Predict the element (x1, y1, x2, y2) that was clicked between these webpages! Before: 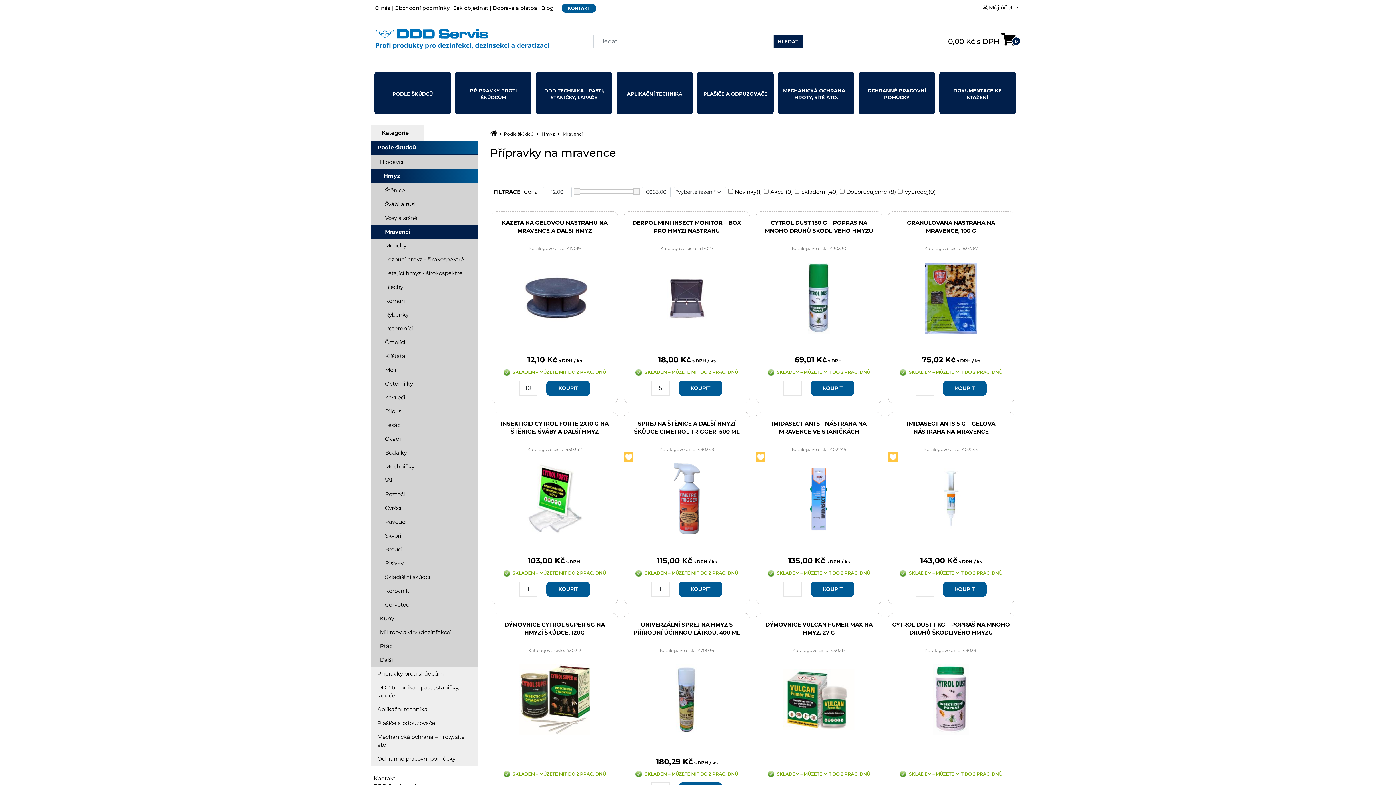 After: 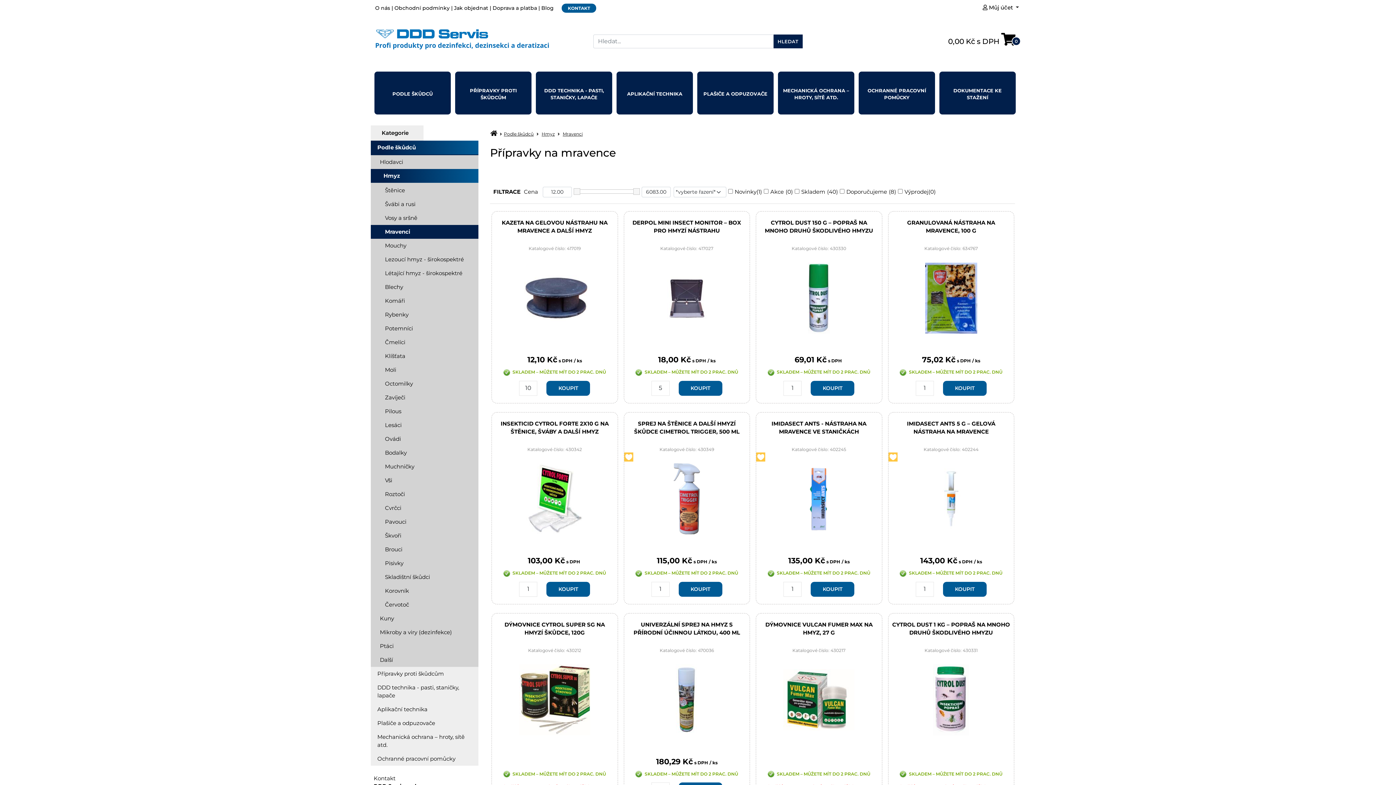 Action: bbox: (378, 129, 420, 137) label: Kategorie